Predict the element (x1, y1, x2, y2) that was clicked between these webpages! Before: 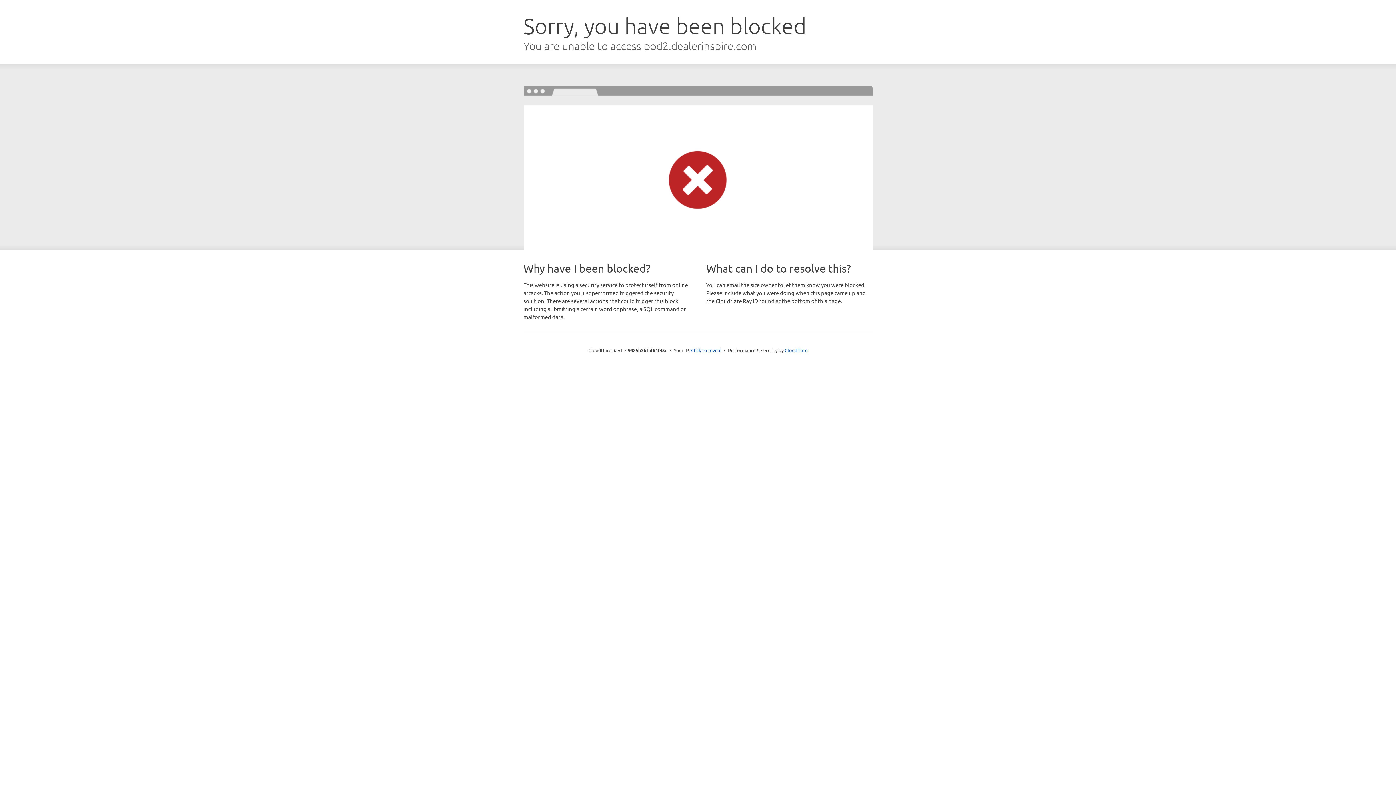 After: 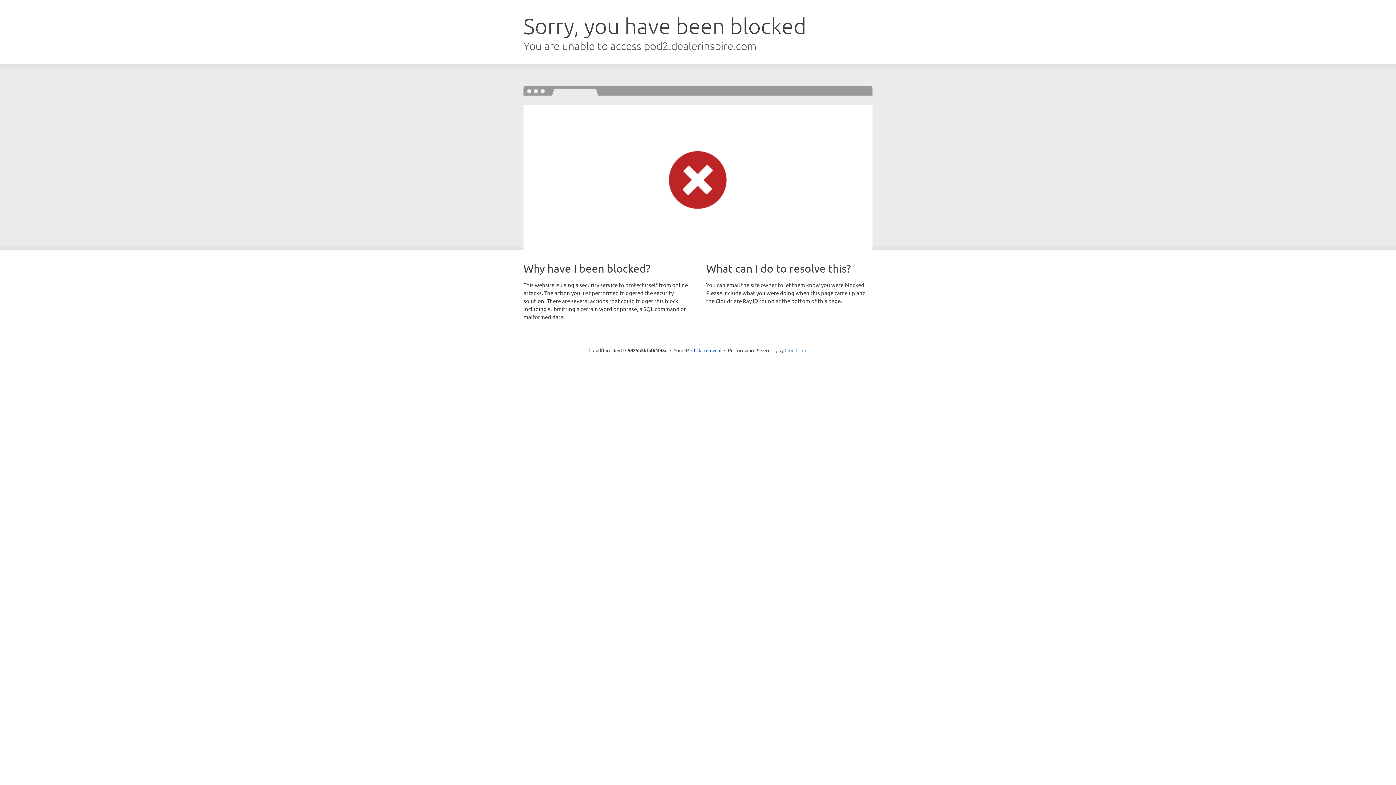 Action: label: Cloudflare bbox: (784, 347, 807, 353)